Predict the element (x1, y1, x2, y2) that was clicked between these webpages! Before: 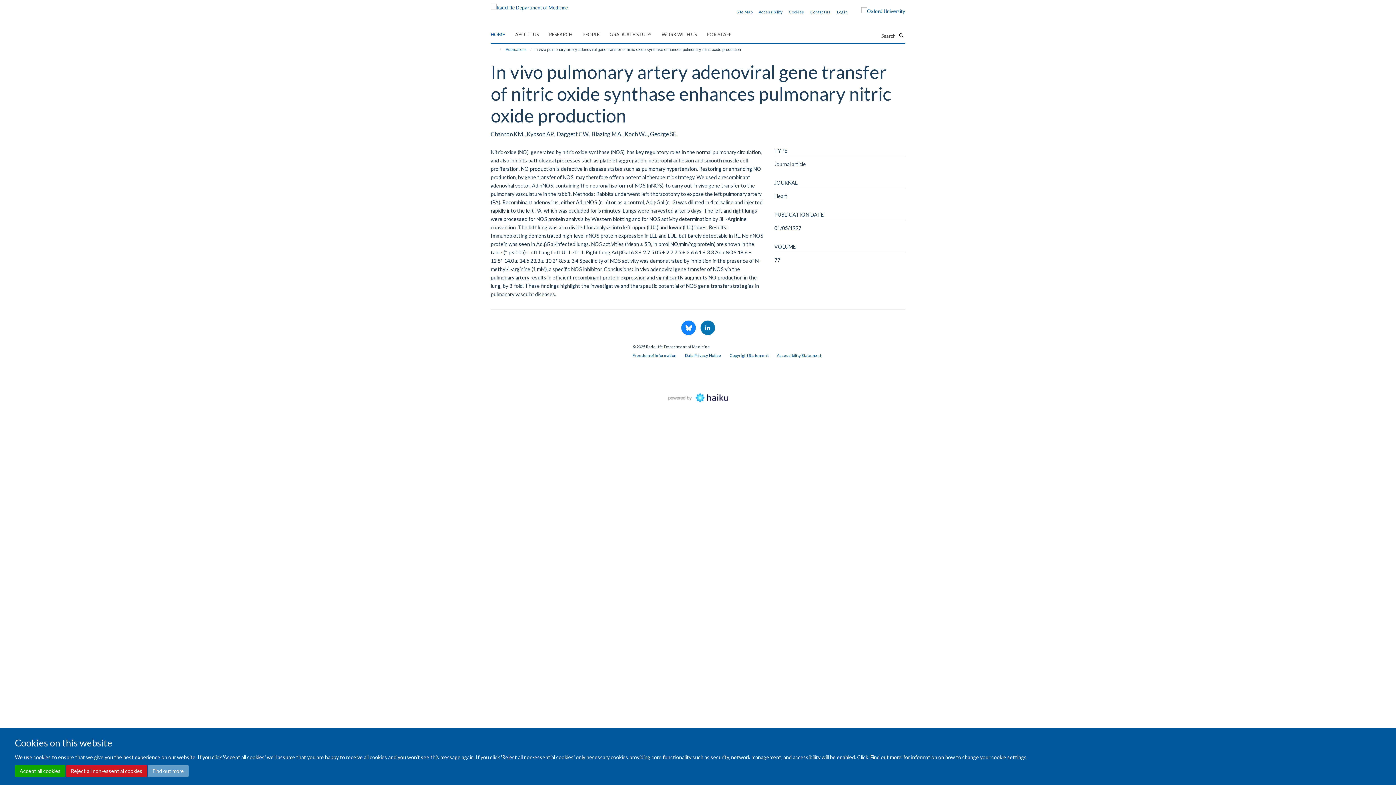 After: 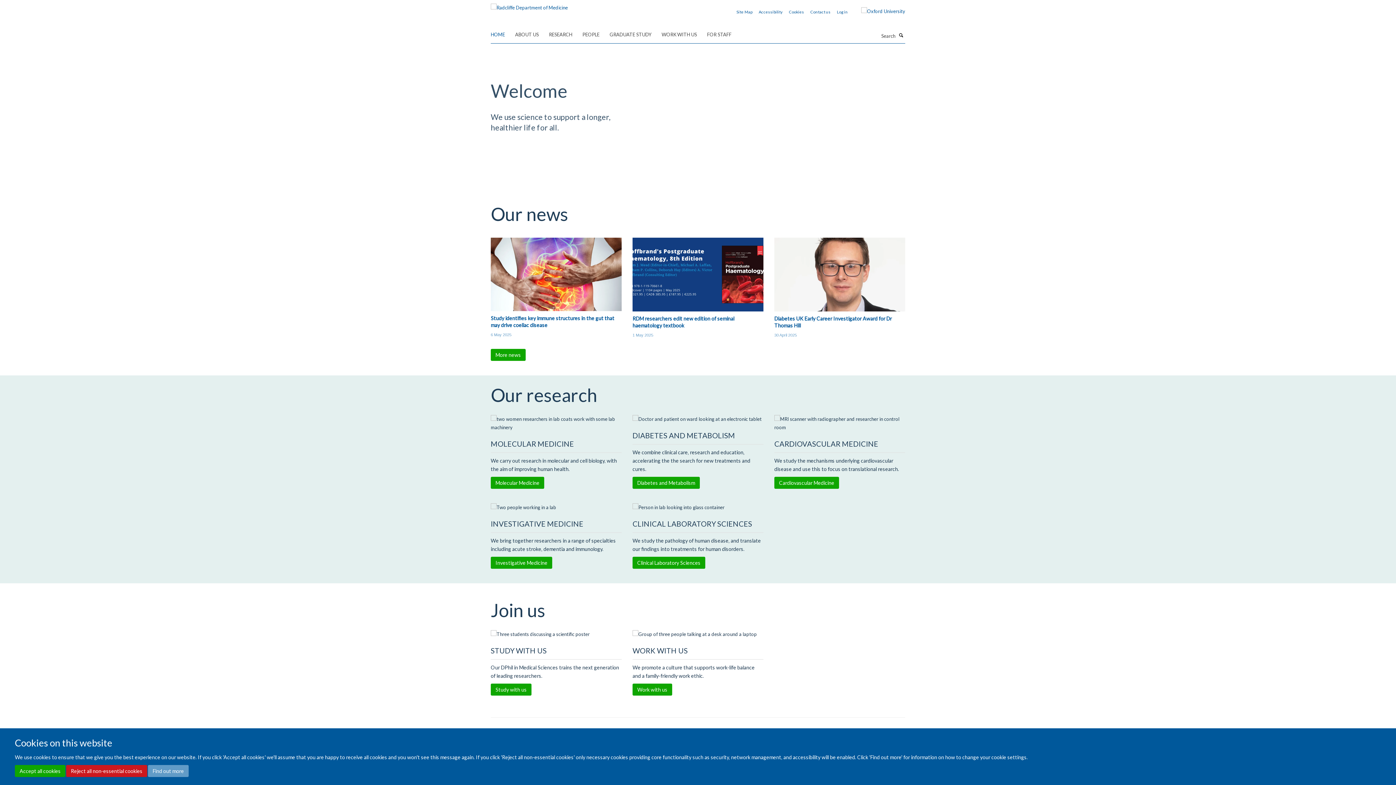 Action: bbox: (490, 2, 568, 8)